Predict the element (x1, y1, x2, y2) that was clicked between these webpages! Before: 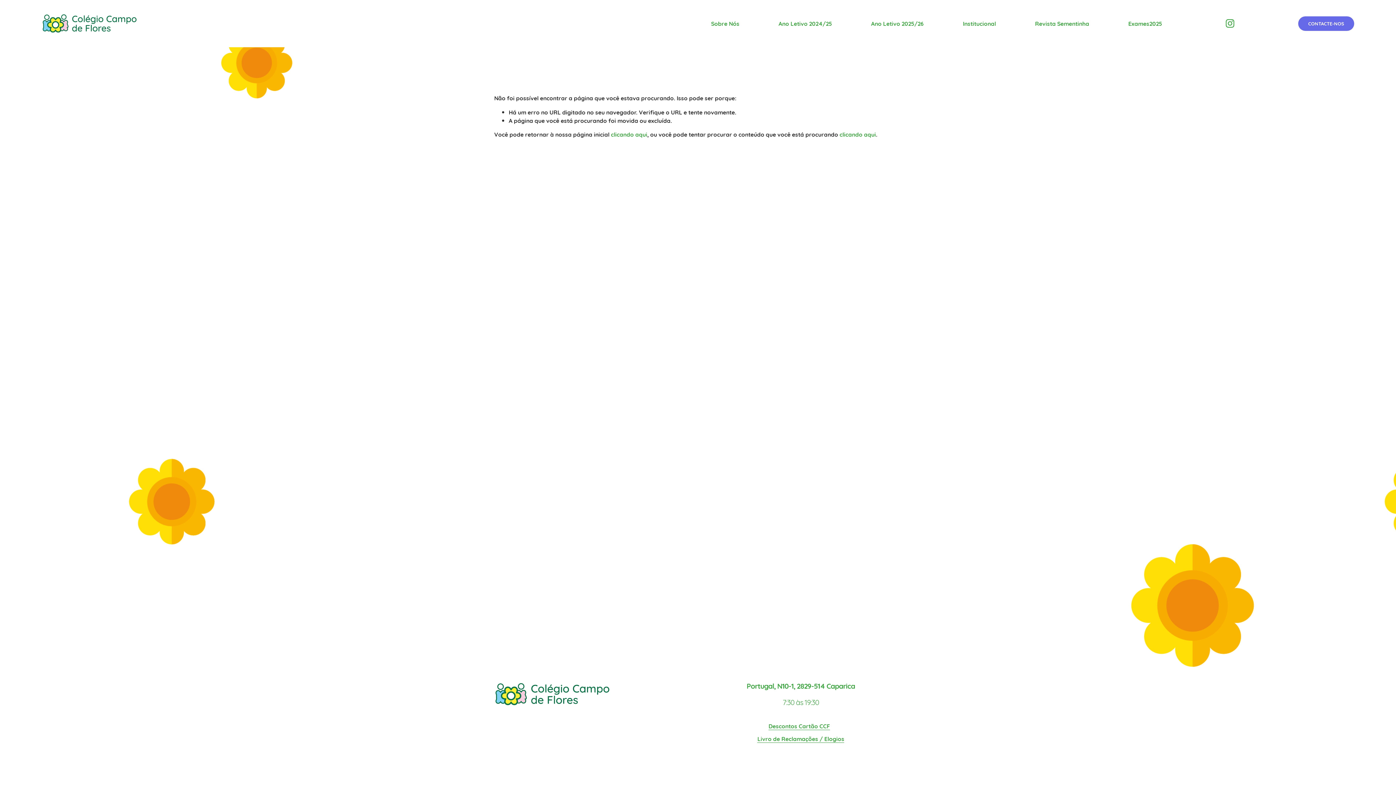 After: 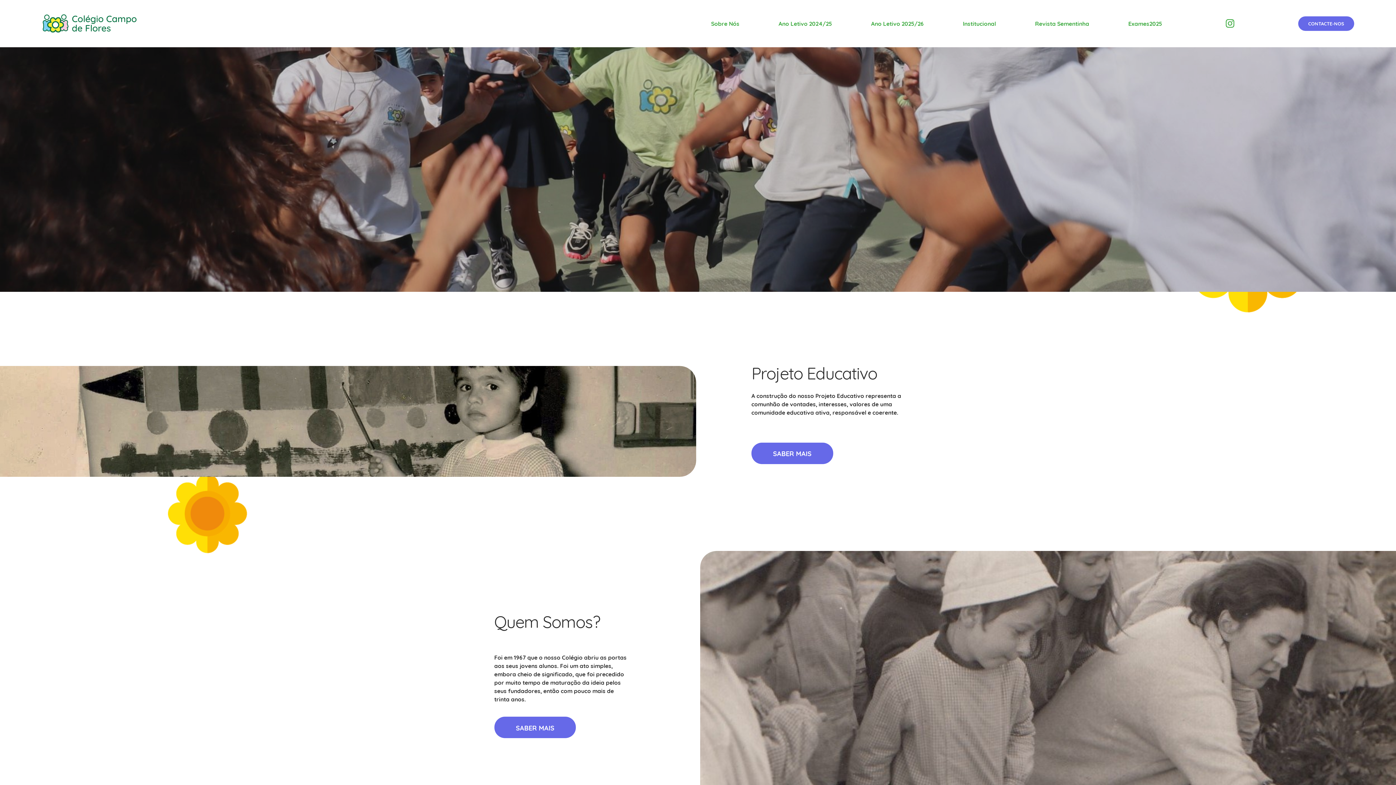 Action: bbox: (41, 13, 137, 33)